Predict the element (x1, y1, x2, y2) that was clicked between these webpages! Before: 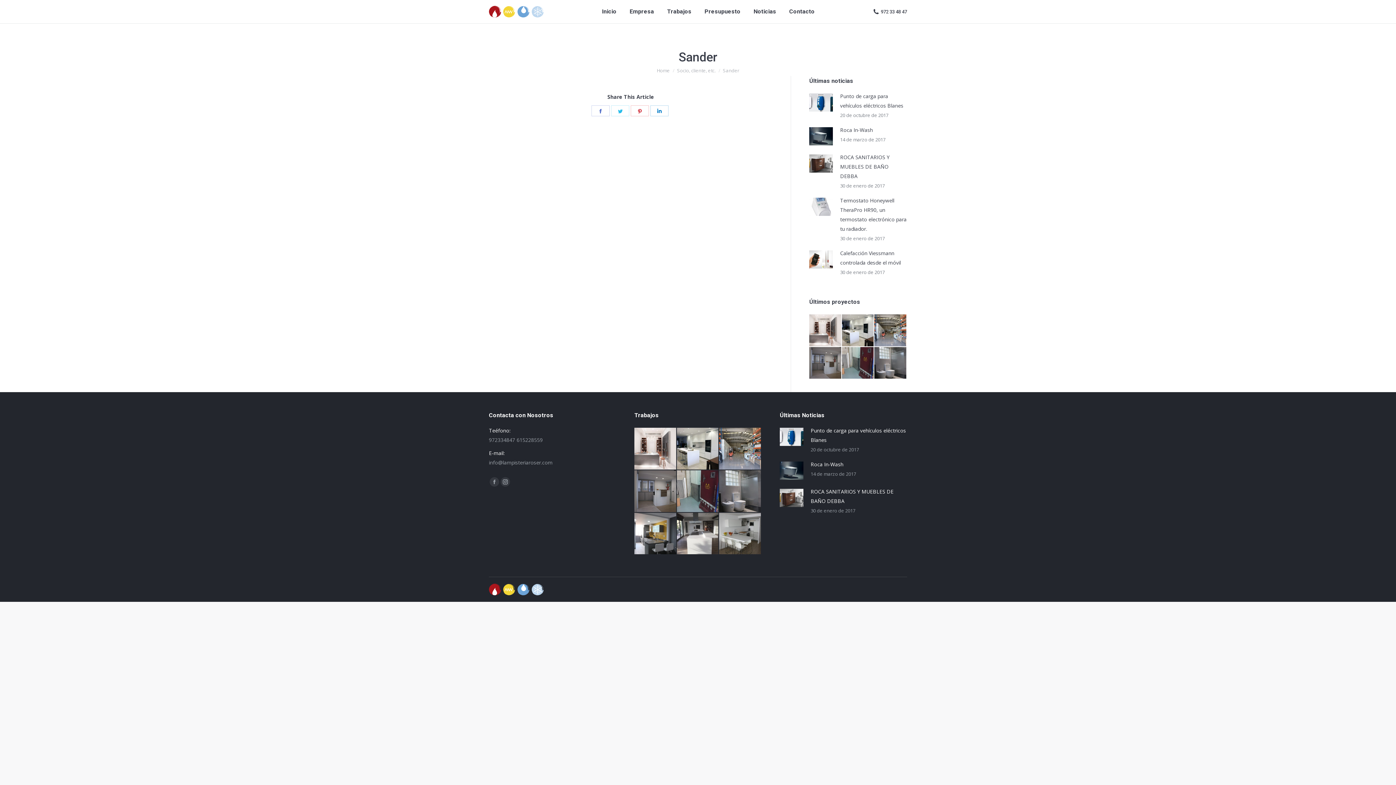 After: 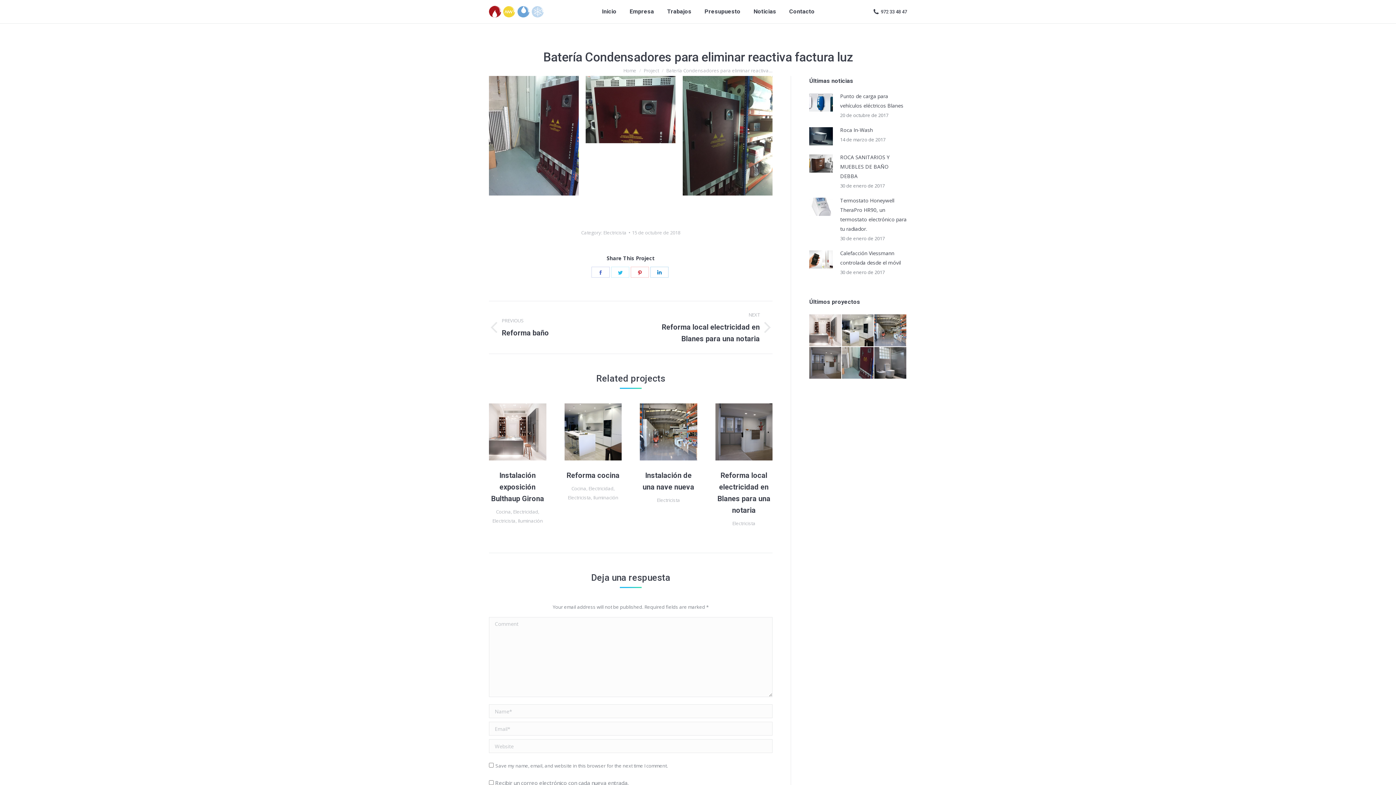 Action: bbox: (874, 347, 907, 379)